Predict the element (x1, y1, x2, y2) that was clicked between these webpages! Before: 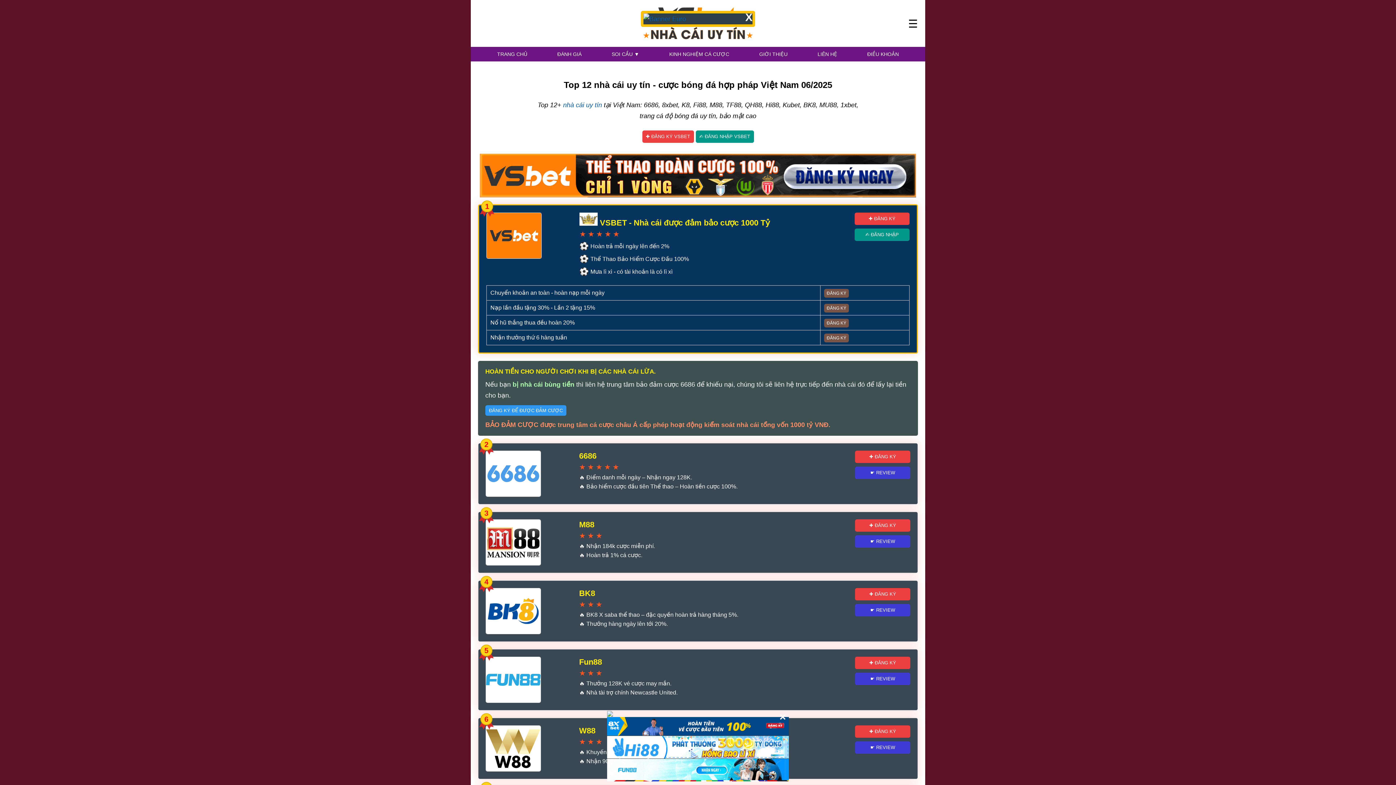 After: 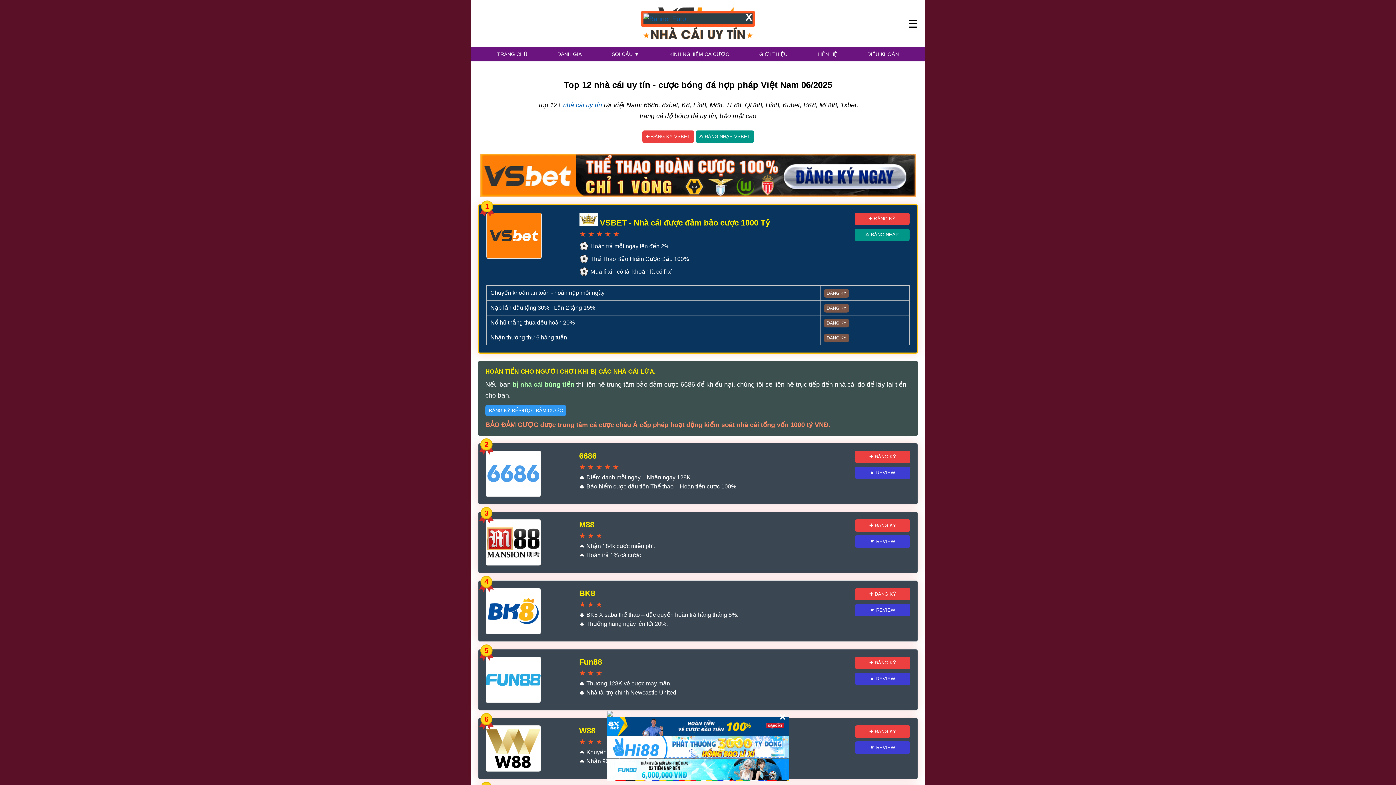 Action: bbox: (607, 711, 789, 717)